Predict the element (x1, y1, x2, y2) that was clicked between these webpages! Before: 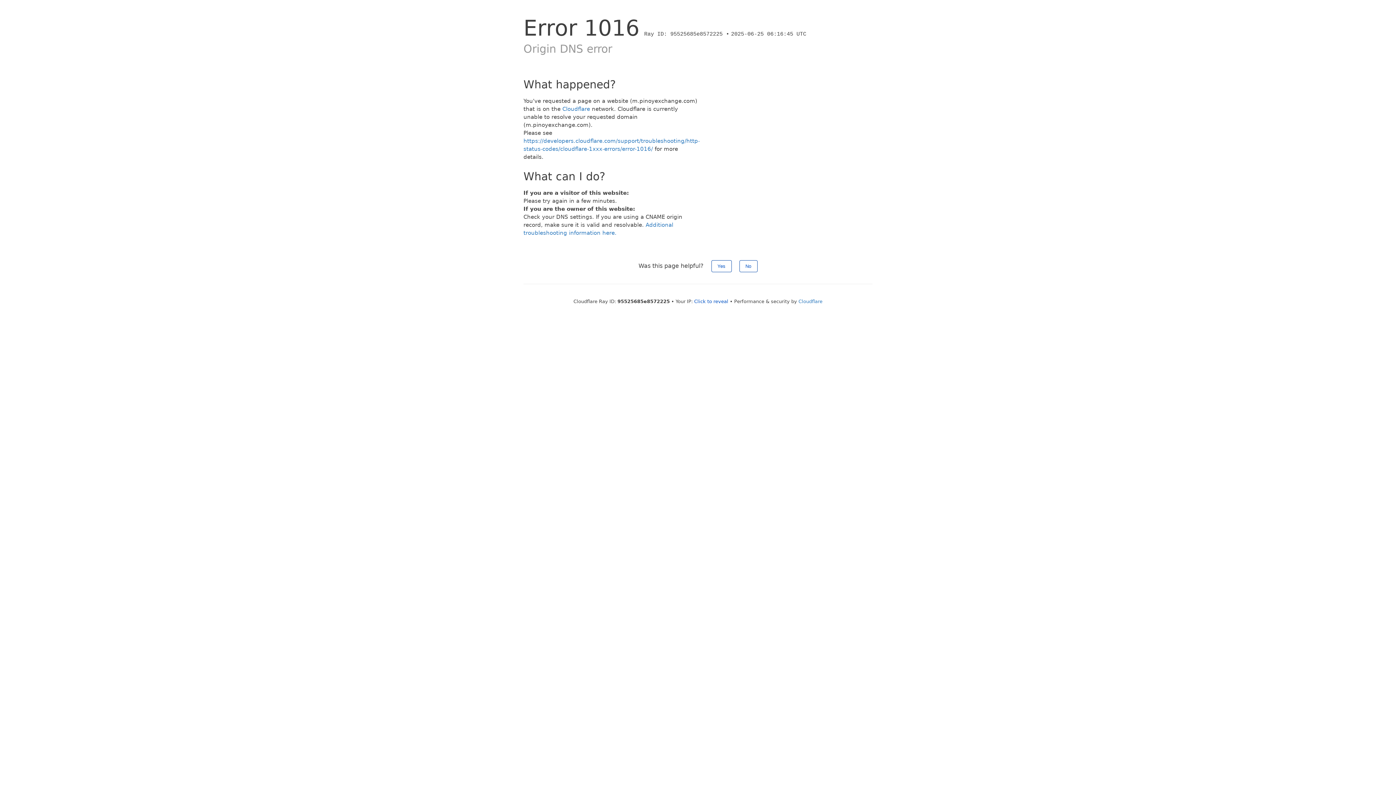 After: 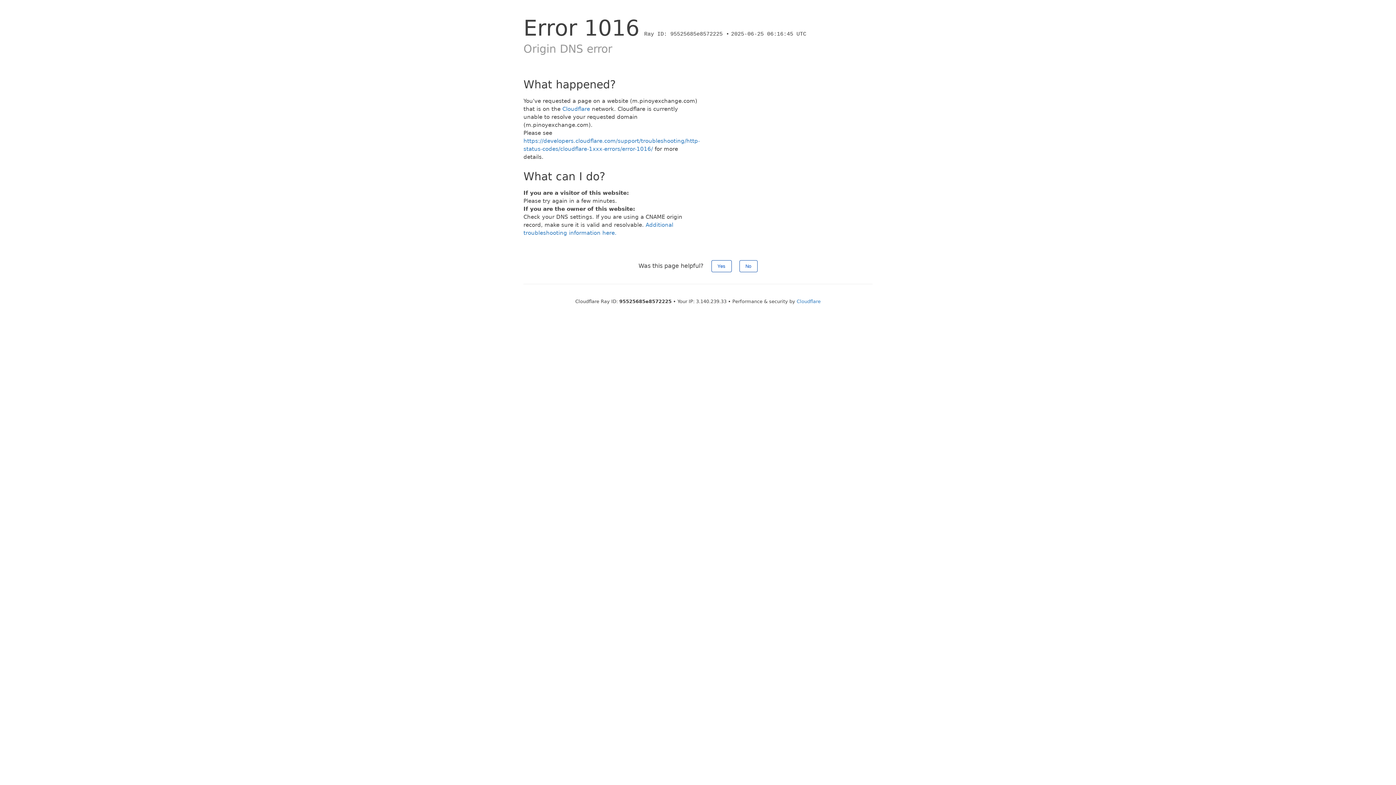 Action: label: Click to reveal bbox: (694, 298, 728, 304)